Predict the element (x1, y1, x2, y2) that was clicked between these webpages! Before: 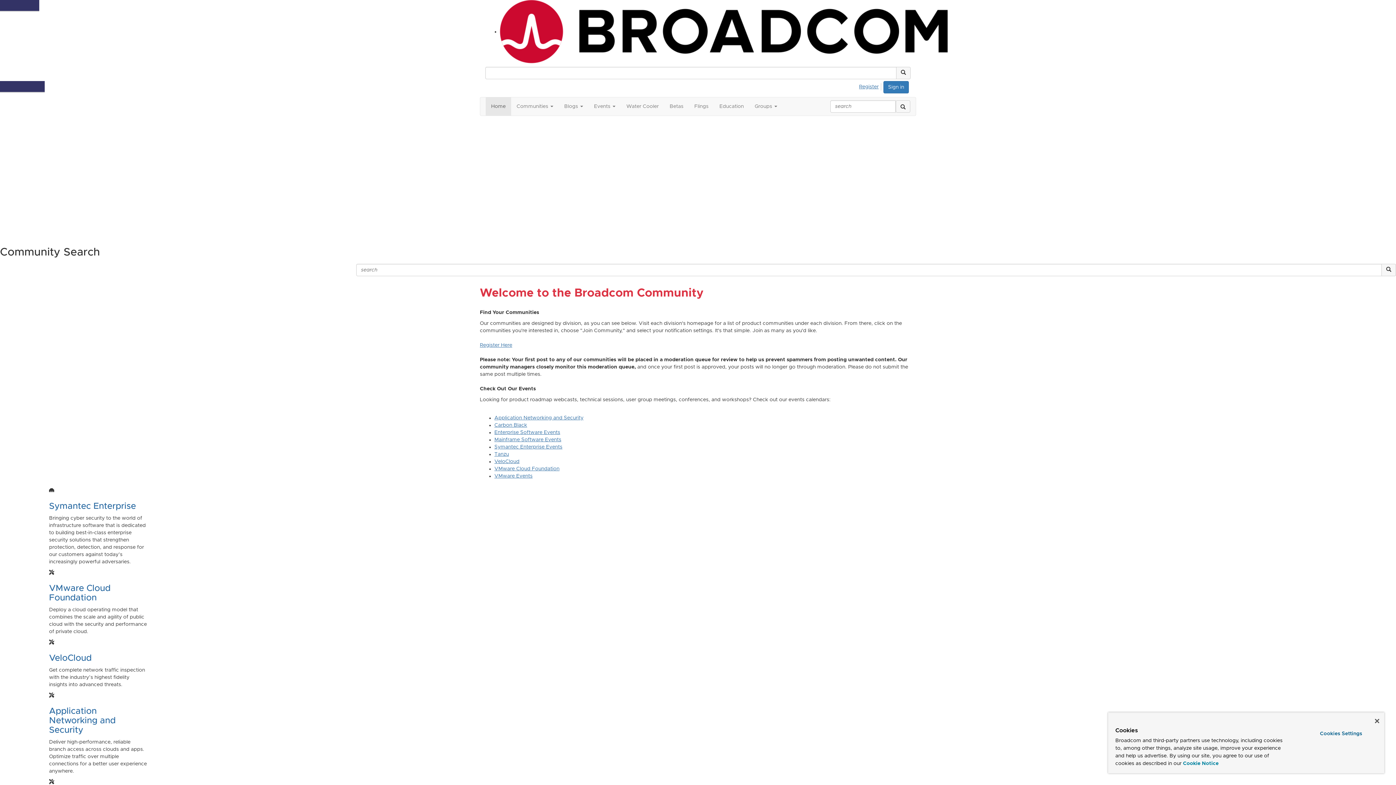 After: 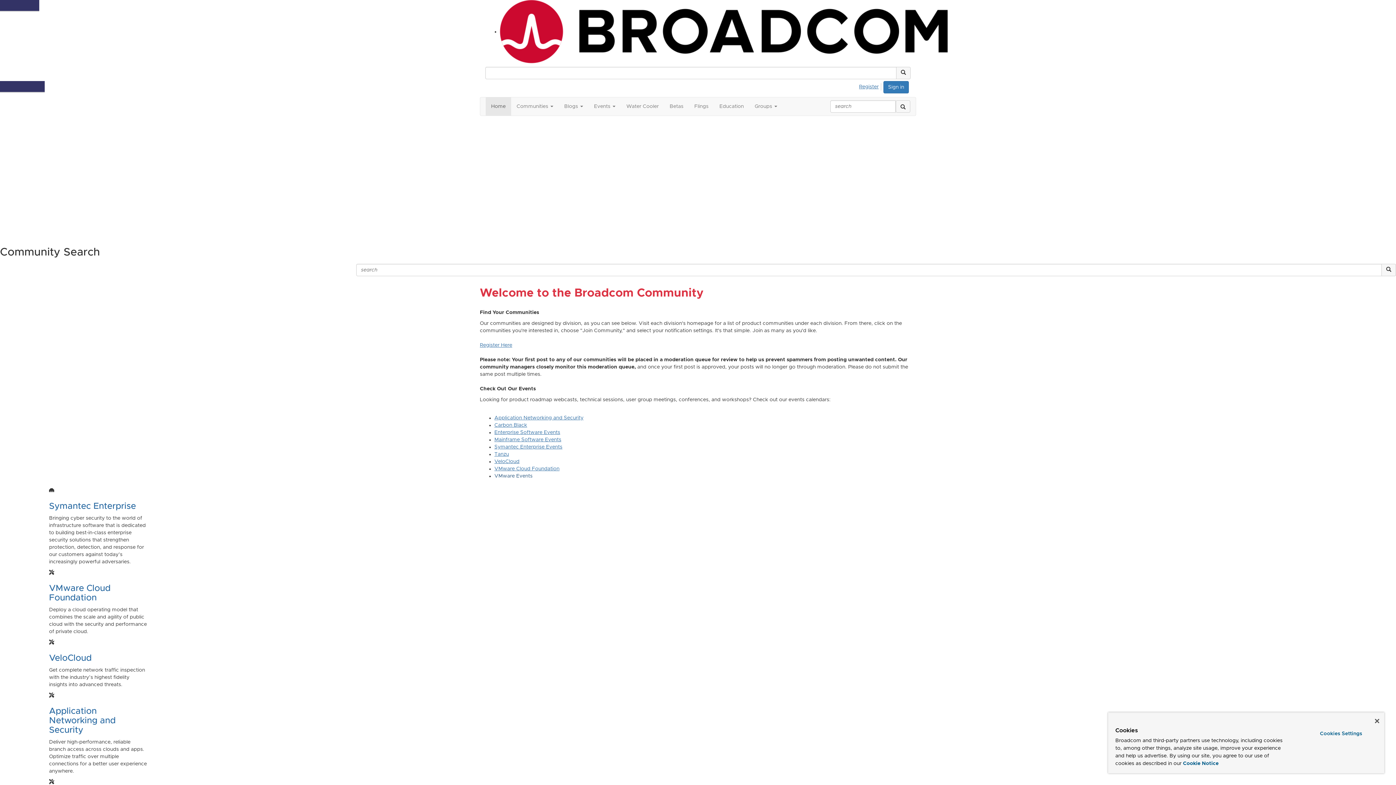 Action: bbox: (494, 473, 532, 478) label: VMware Events